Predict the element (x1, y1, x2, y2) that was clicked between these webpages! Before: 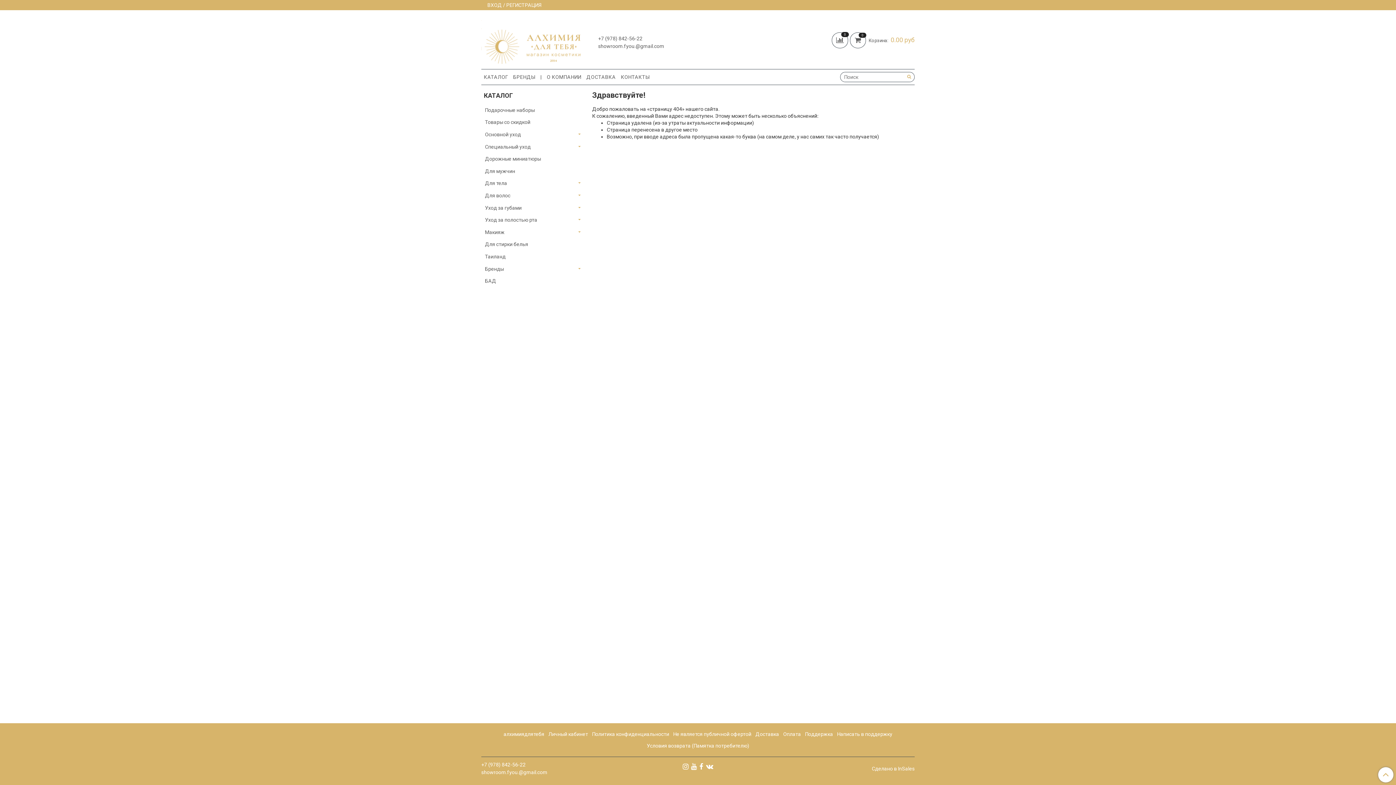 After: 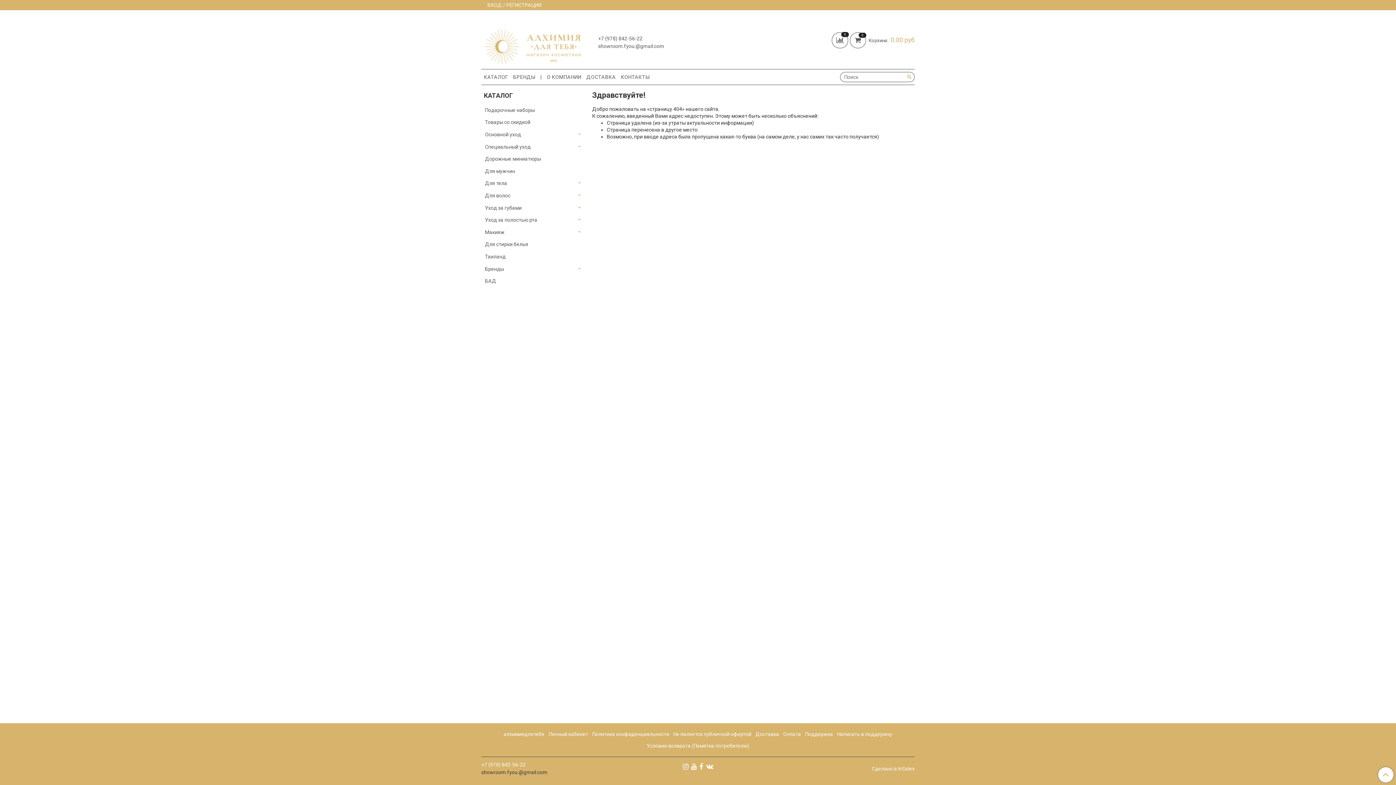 Action: label: showroom.fyou.@gmail.com bbox: (481, 769, 547, 775)